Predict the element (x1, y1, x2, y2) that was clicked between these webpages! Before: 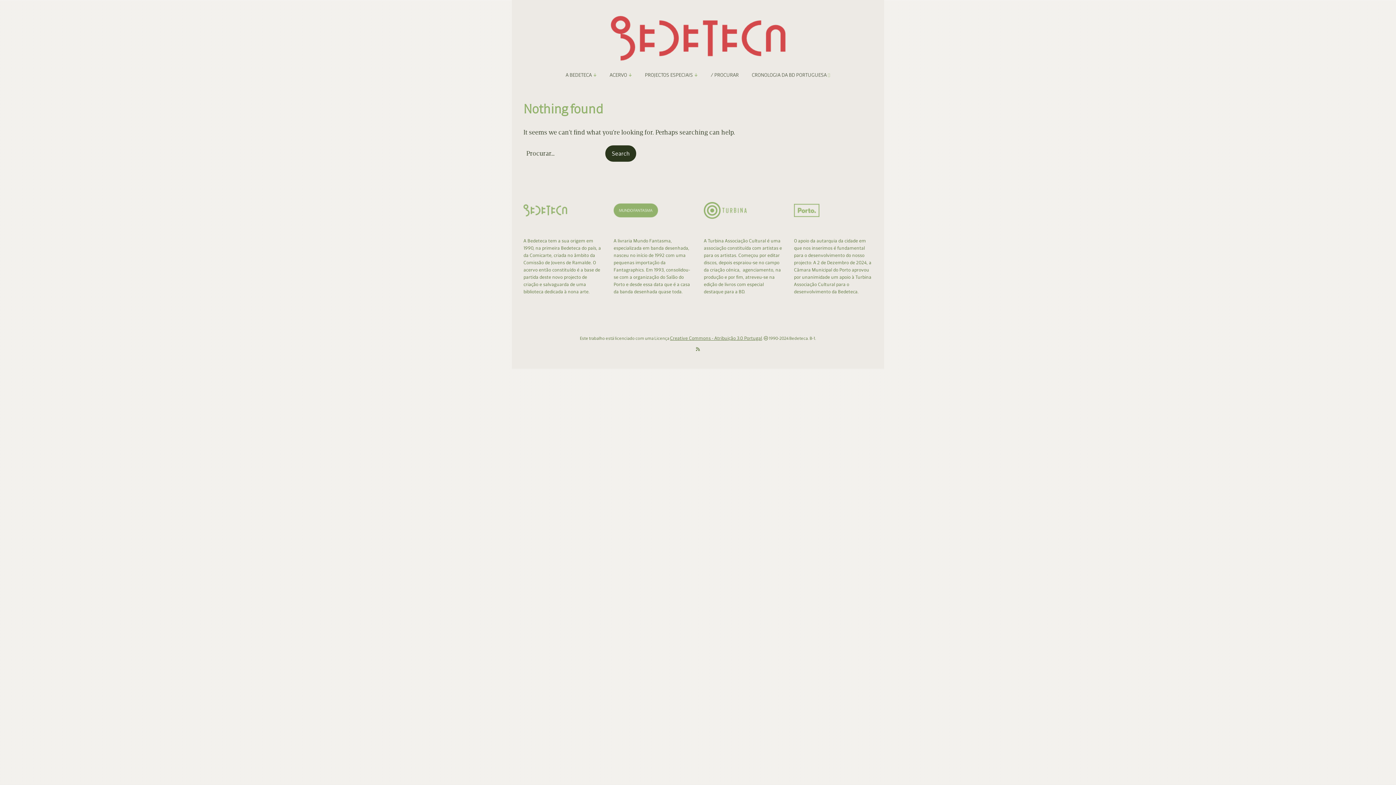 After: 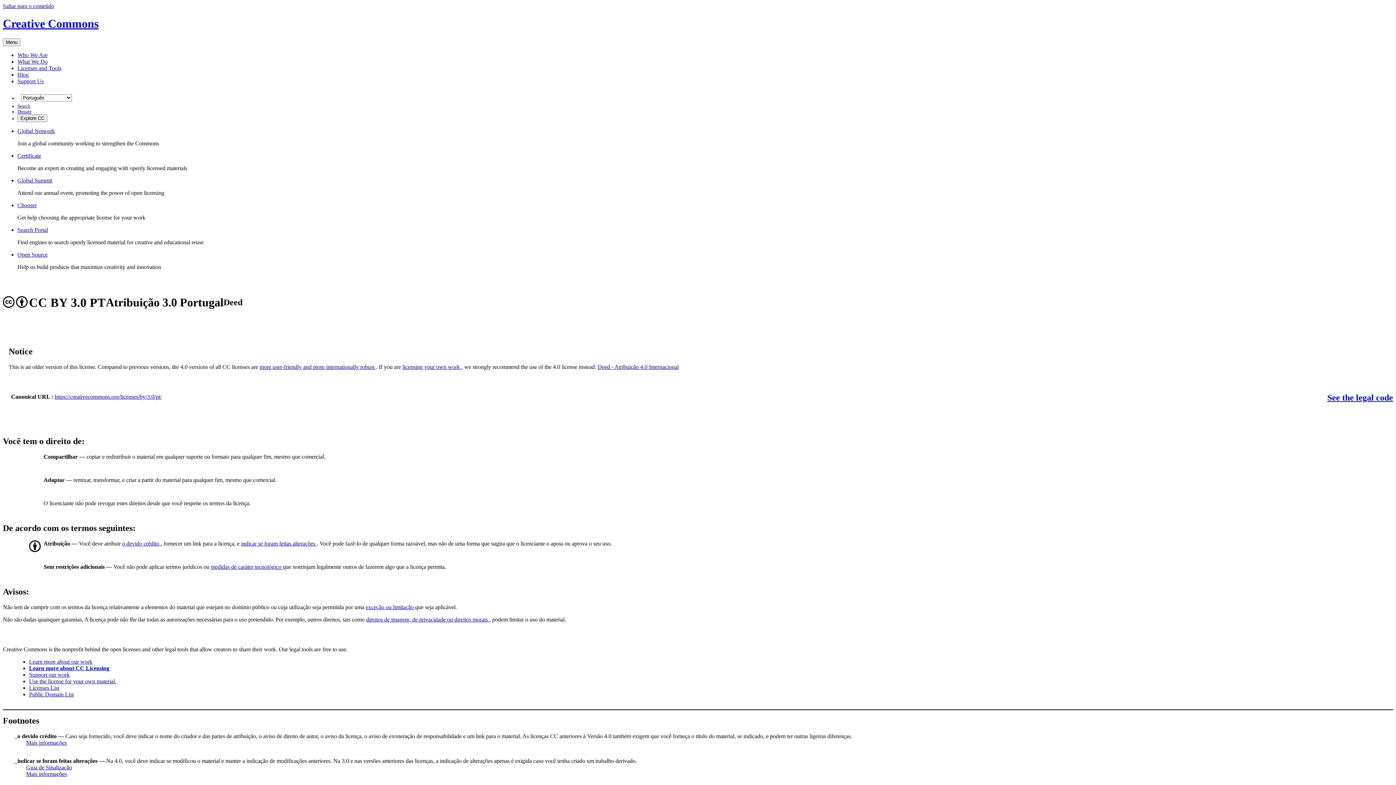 Action: label: Creative Commons - Atribuição 3.0 Portugal bbox: (670, 335, 762, 341)